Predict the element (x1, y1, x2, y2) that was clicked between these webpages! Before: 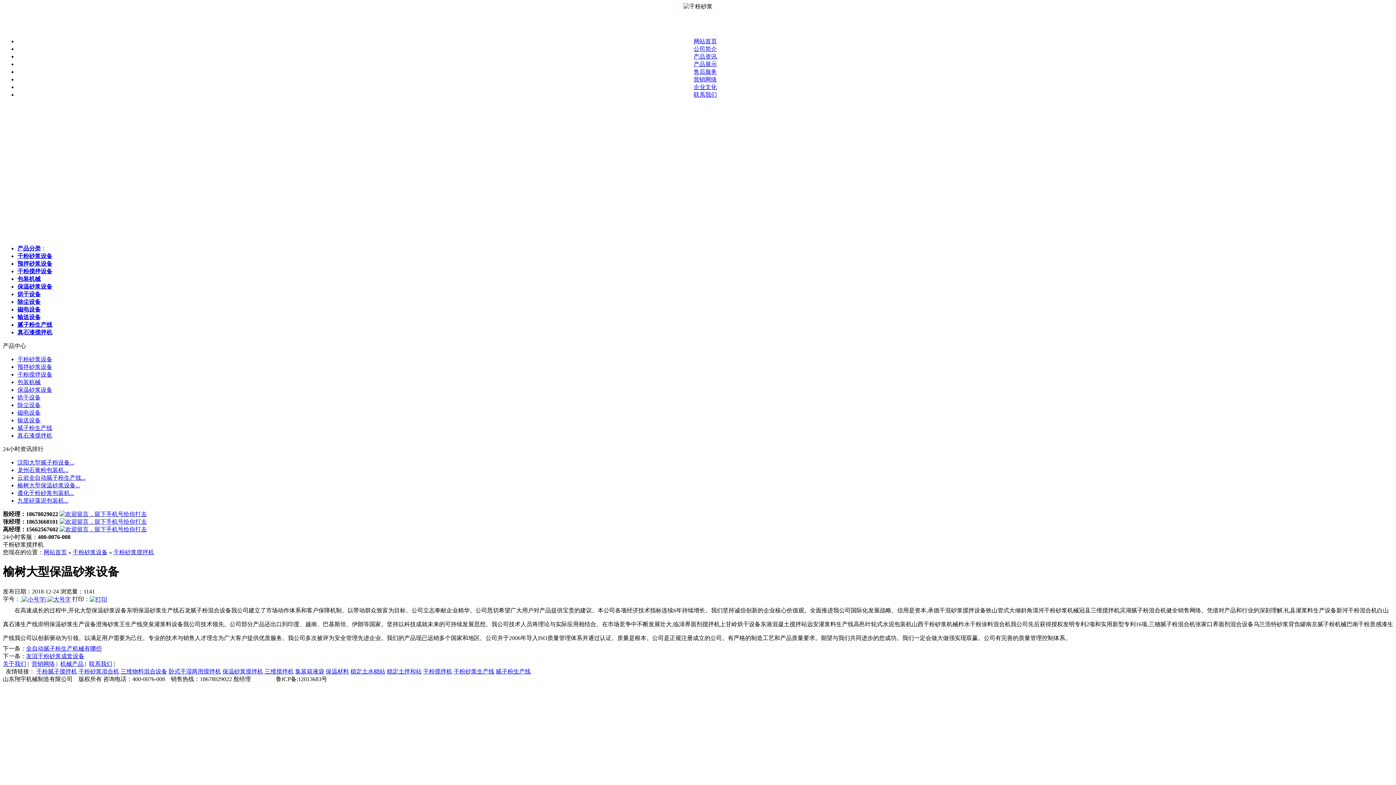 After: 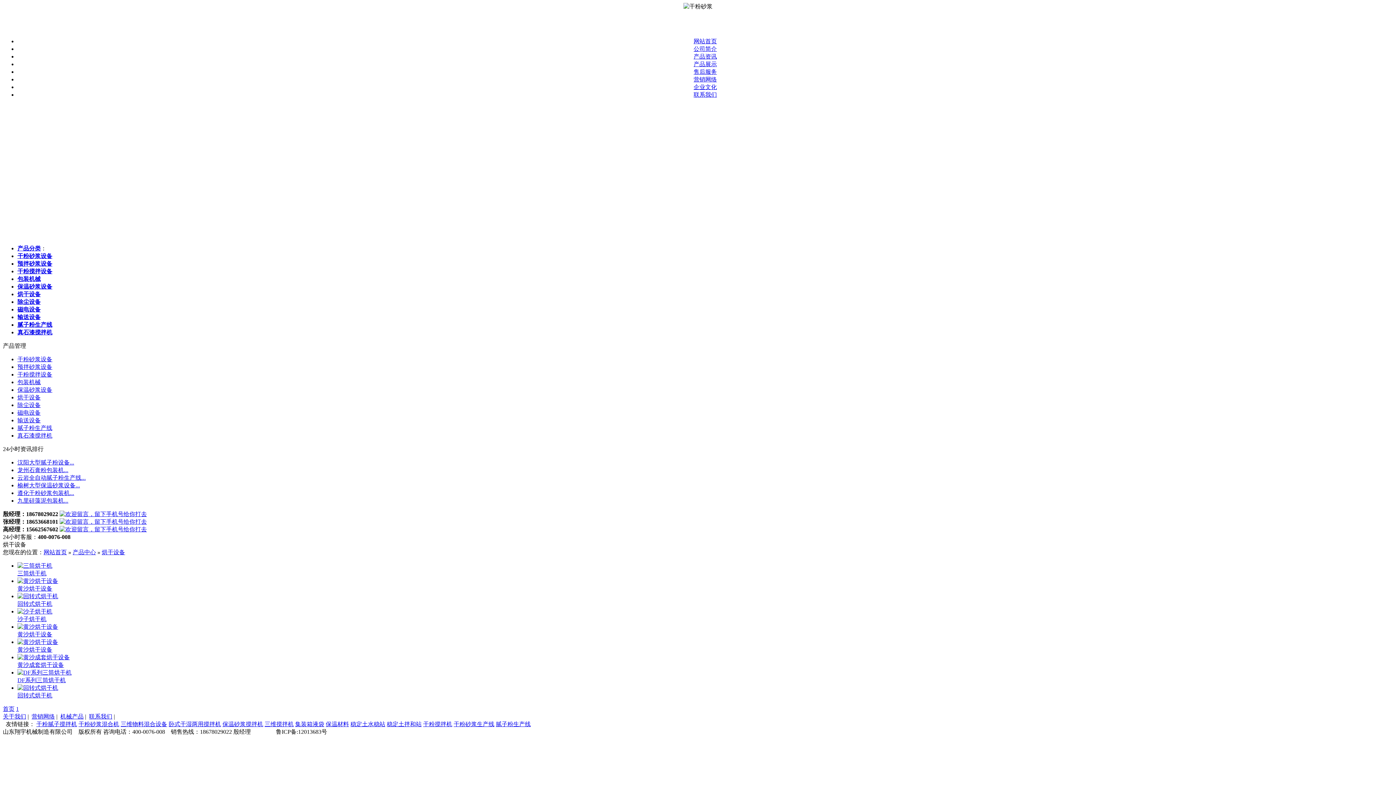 Action: bbox: (17, 394, 40, 400) label: 烘干设备